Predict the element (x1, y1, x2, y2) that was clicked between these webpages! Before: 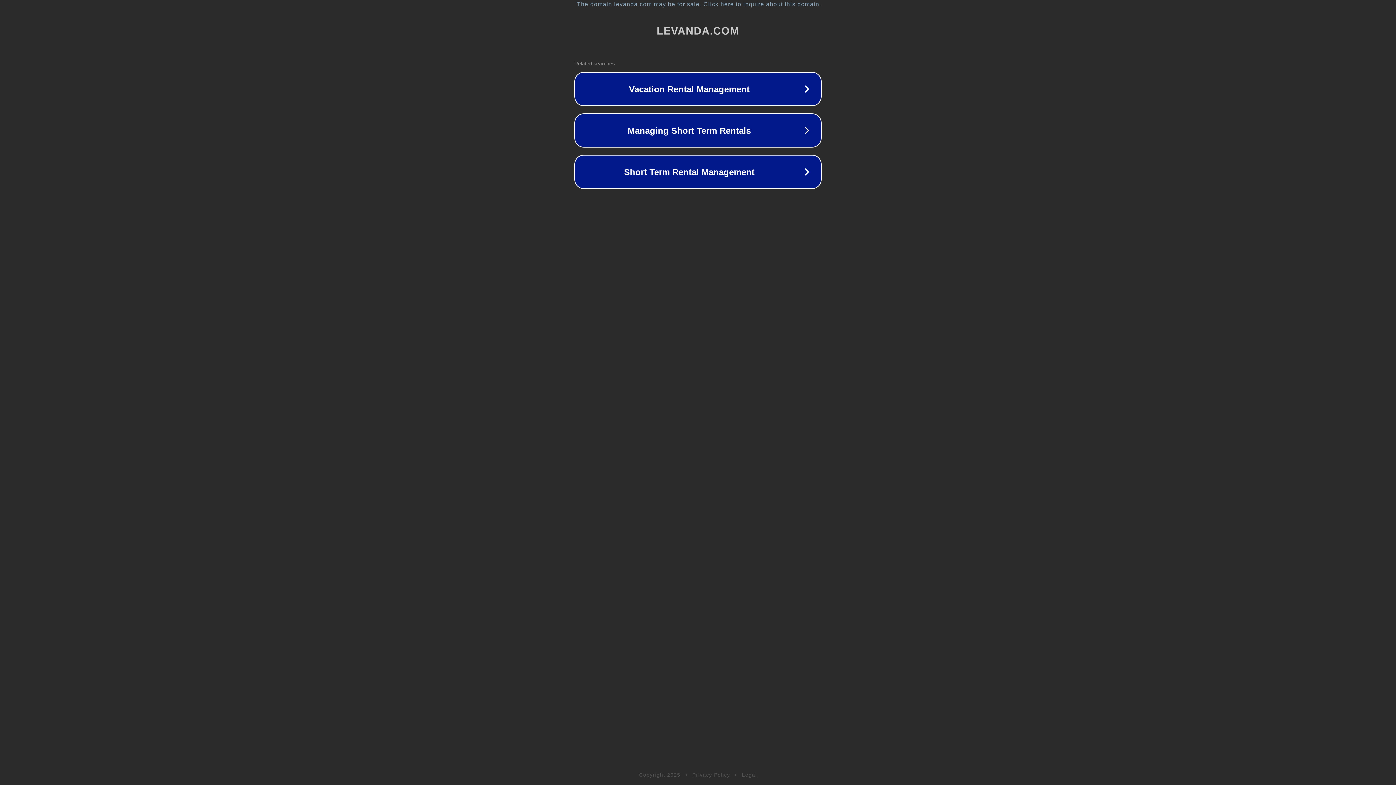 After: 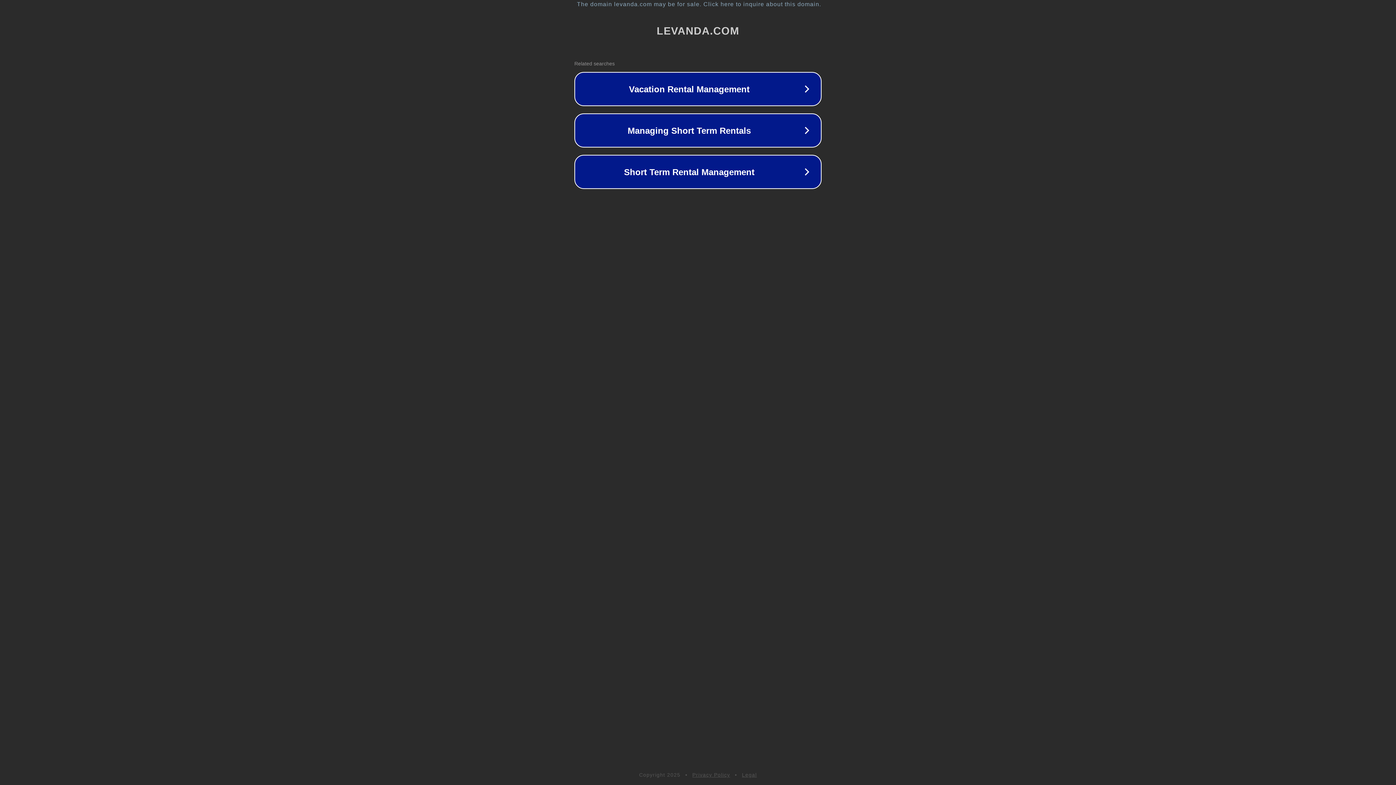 Action: bbox: (692, 772, 730, 778) label: Privacy Policy